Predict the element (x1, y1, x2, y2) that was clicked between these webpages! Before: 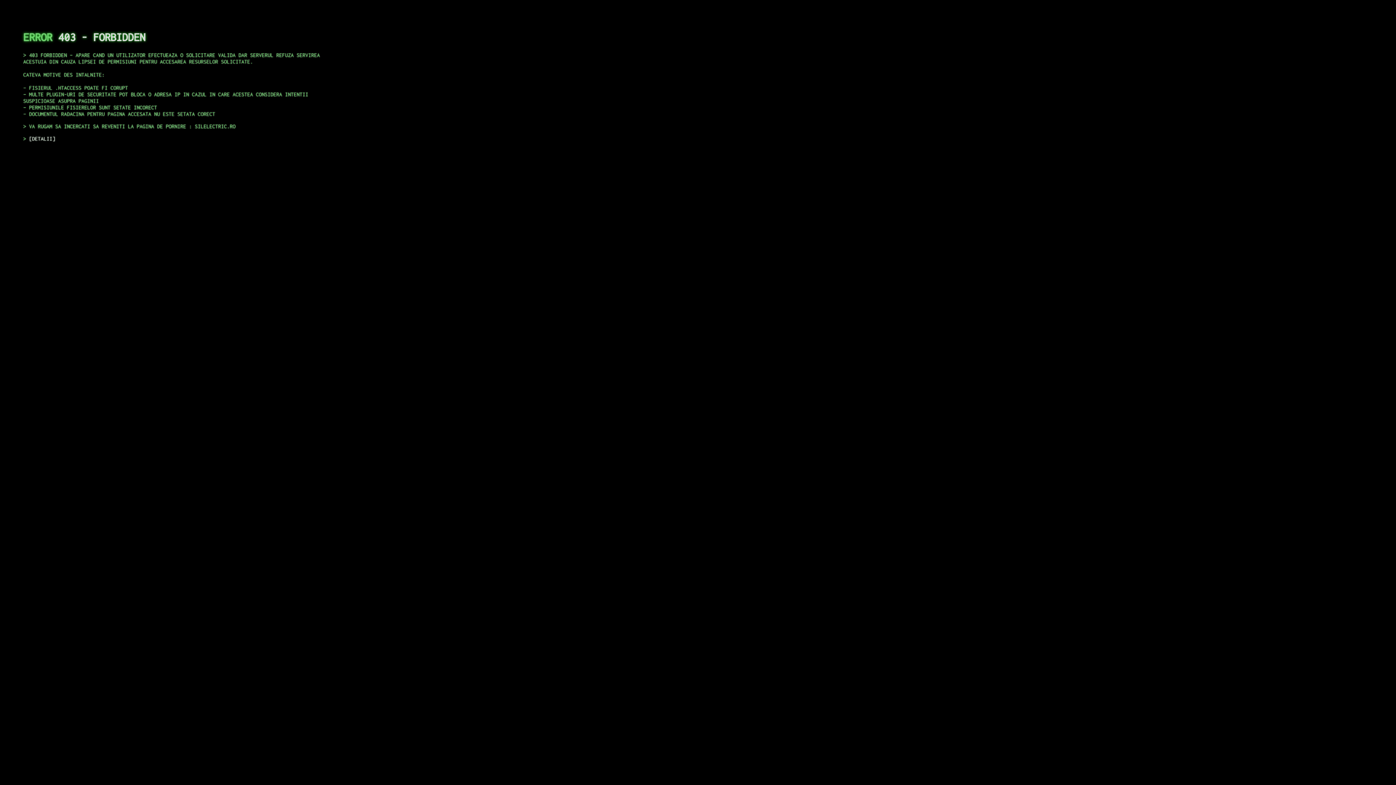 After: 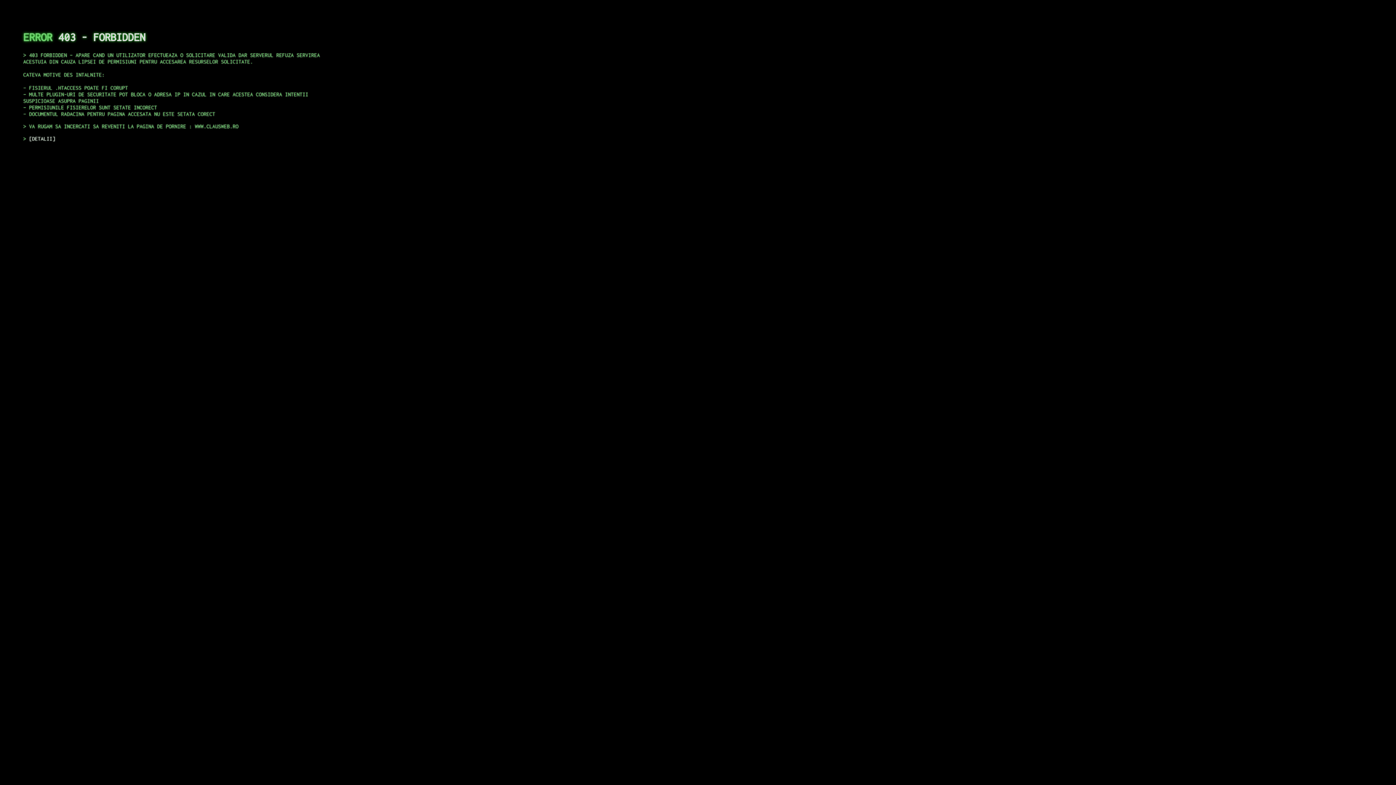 Action: label: DETALII bbox: (29, 135, 55, 141)